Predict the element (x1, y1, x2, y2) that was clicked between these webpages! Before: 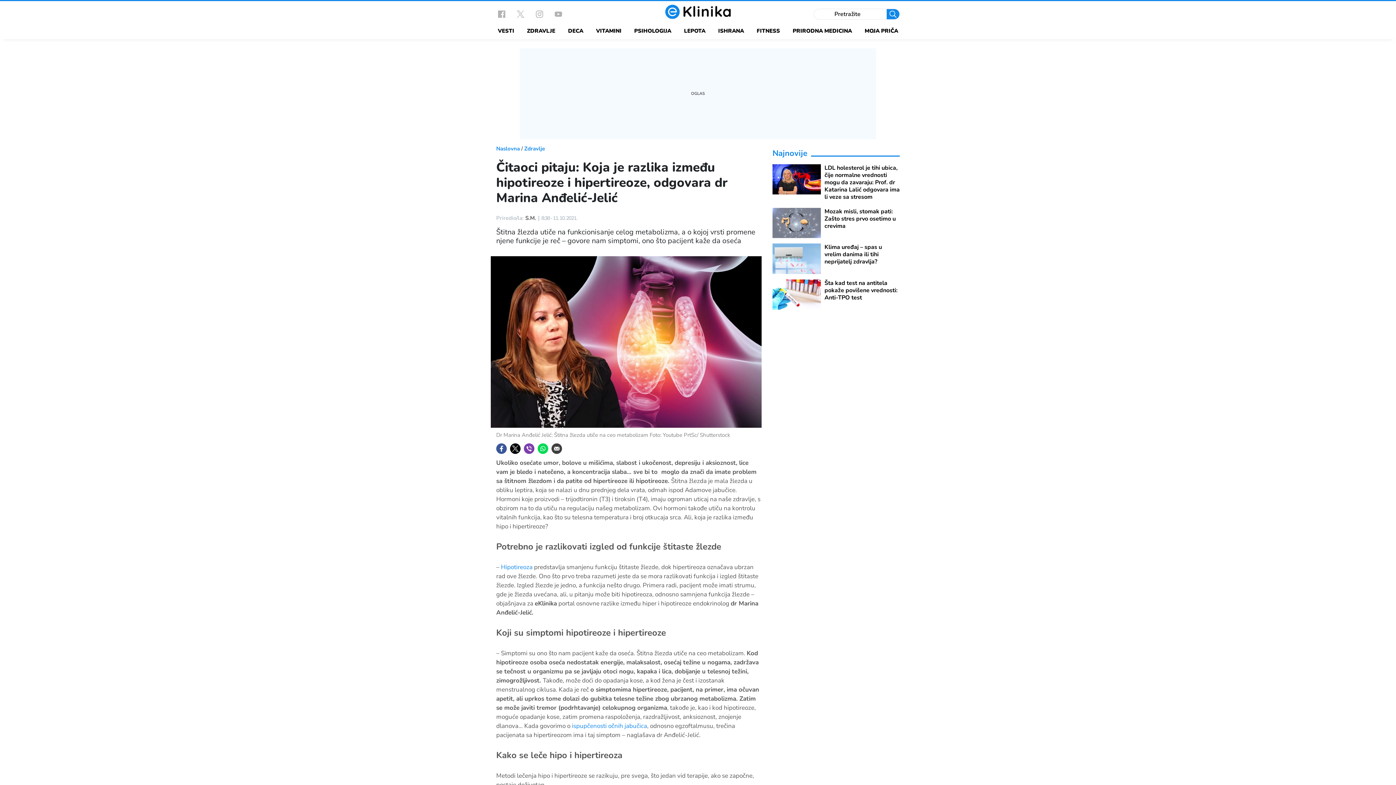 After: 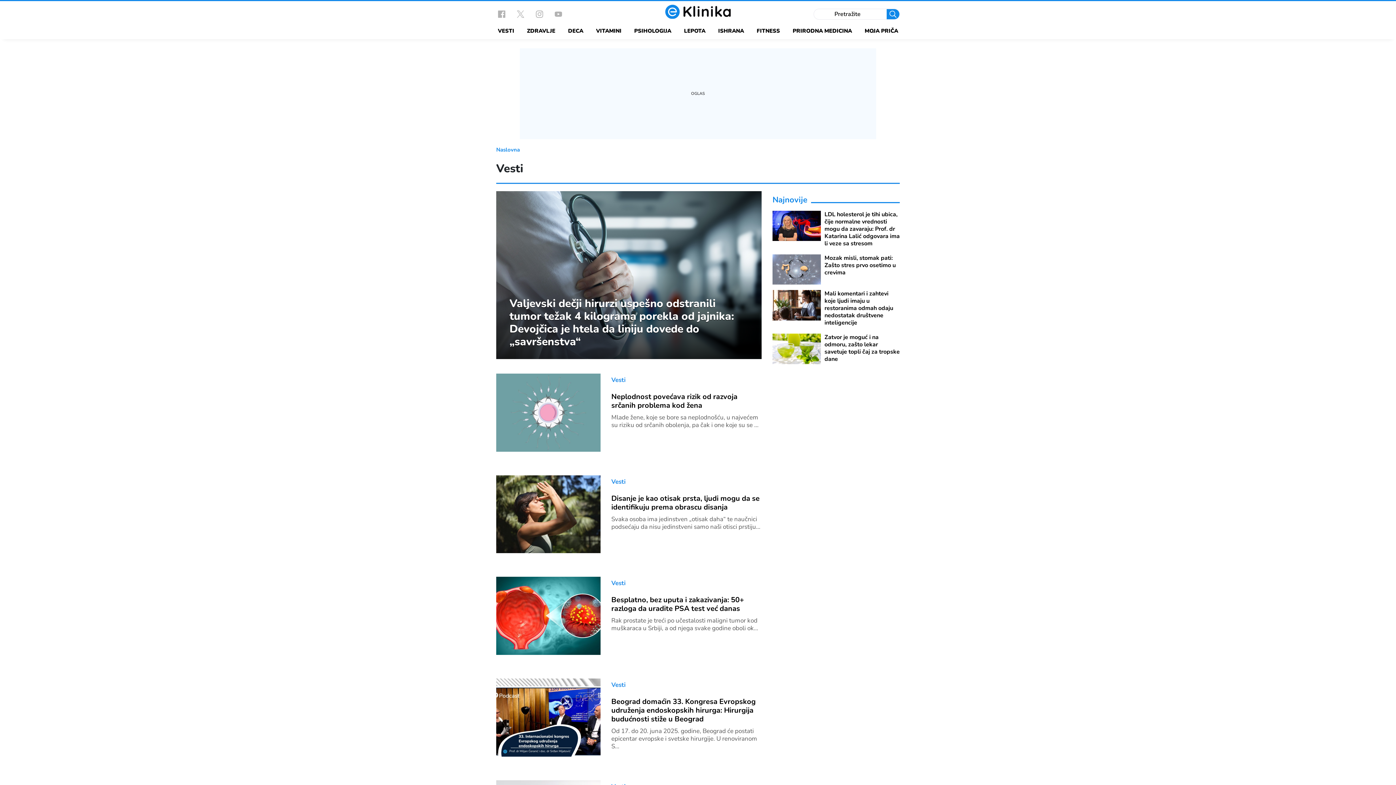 Action: bbox: (495, 23, 517, 39) label: VESTI